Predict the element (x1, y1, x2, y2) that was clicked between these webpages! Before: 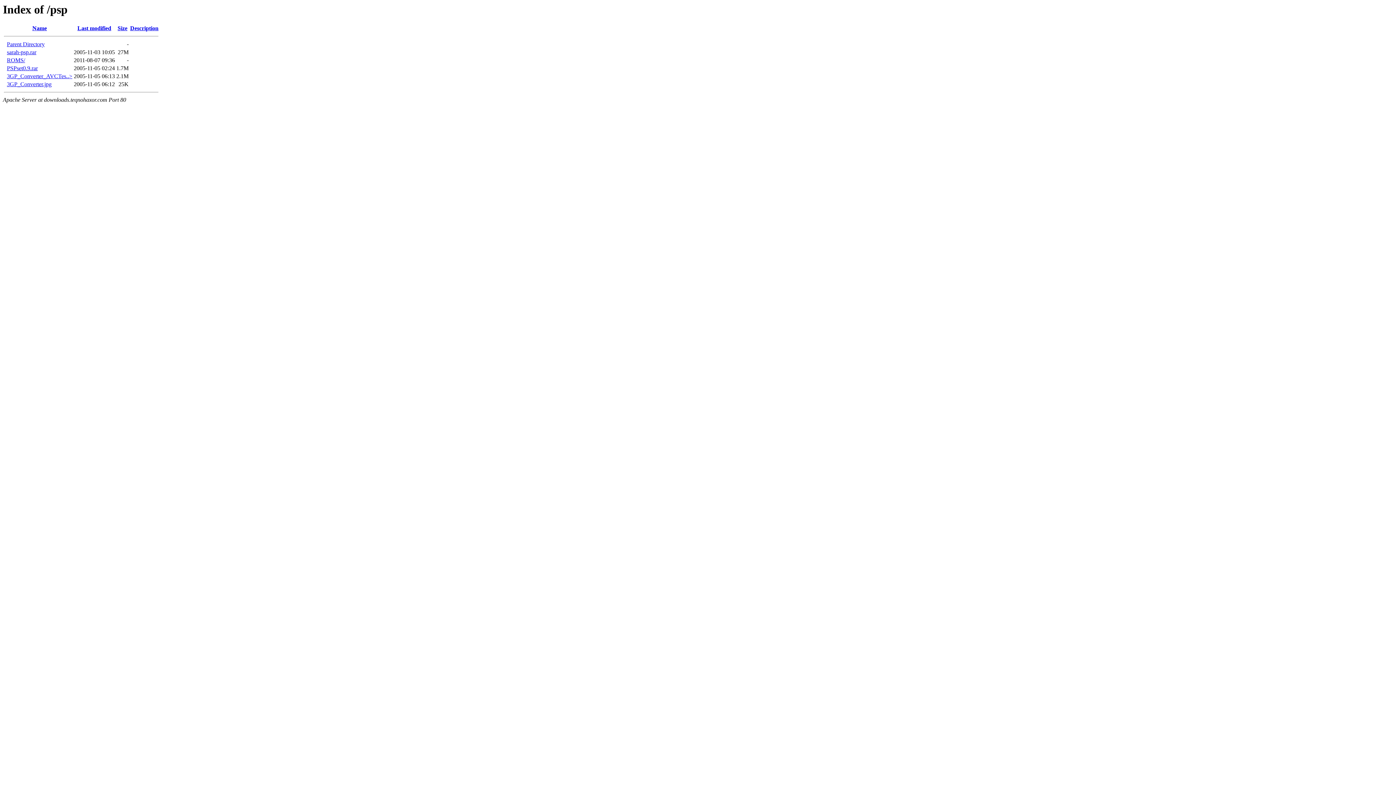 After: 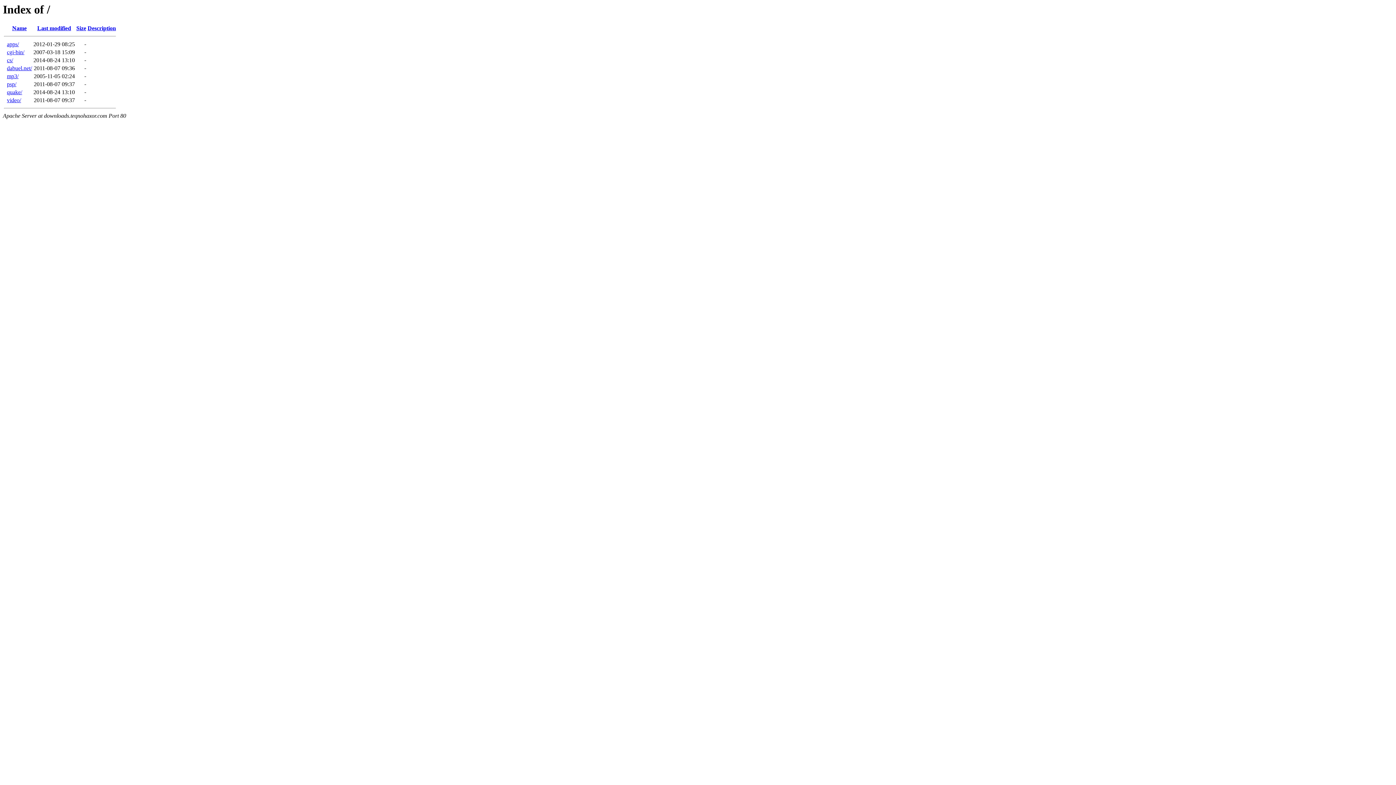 Action: label: Parent Directory bbox: (6, 41, 44, 47)